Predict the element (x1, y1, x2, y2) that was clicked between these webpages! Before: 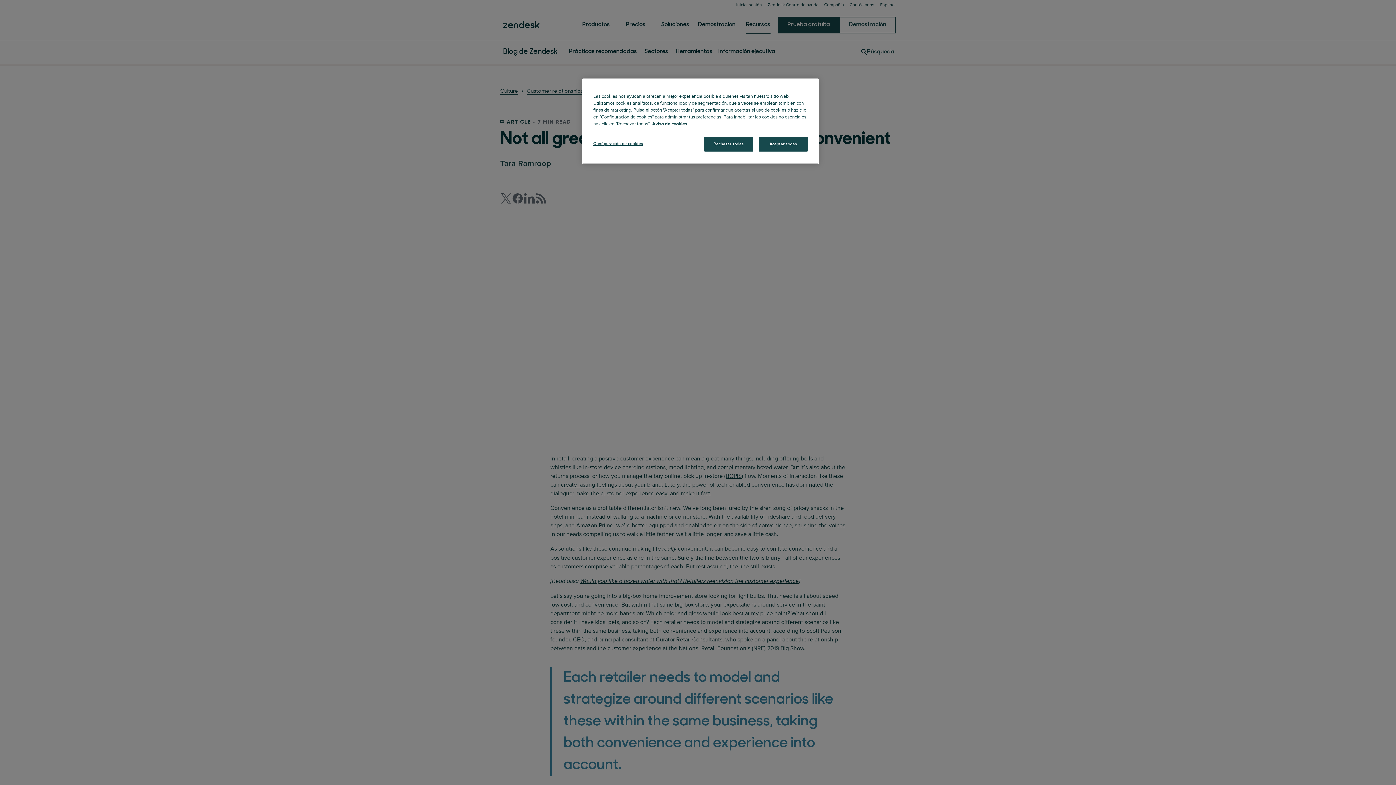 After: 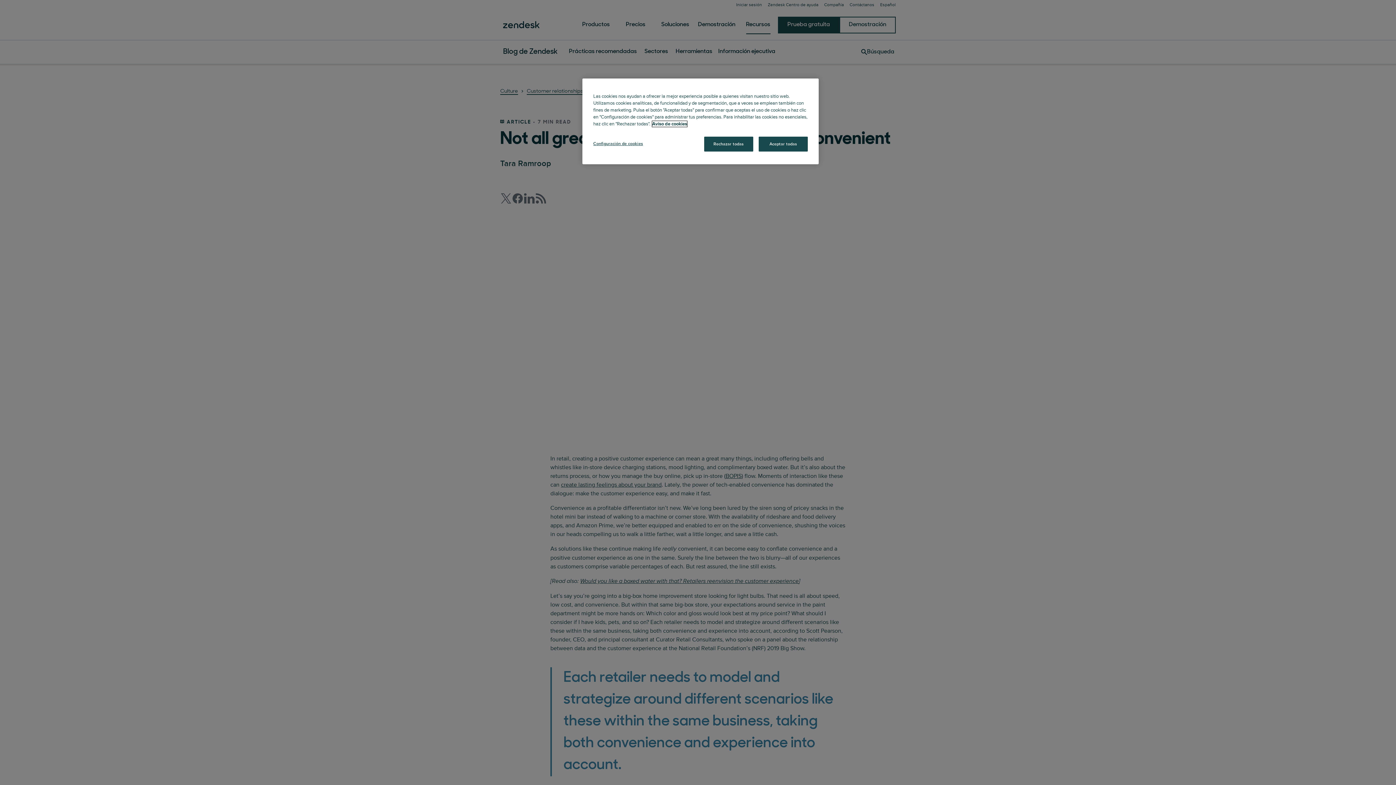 Action: bbox: (652, 121, 687, 126) label: Más información sobre su privacidad, se abre en una nueva pestaña